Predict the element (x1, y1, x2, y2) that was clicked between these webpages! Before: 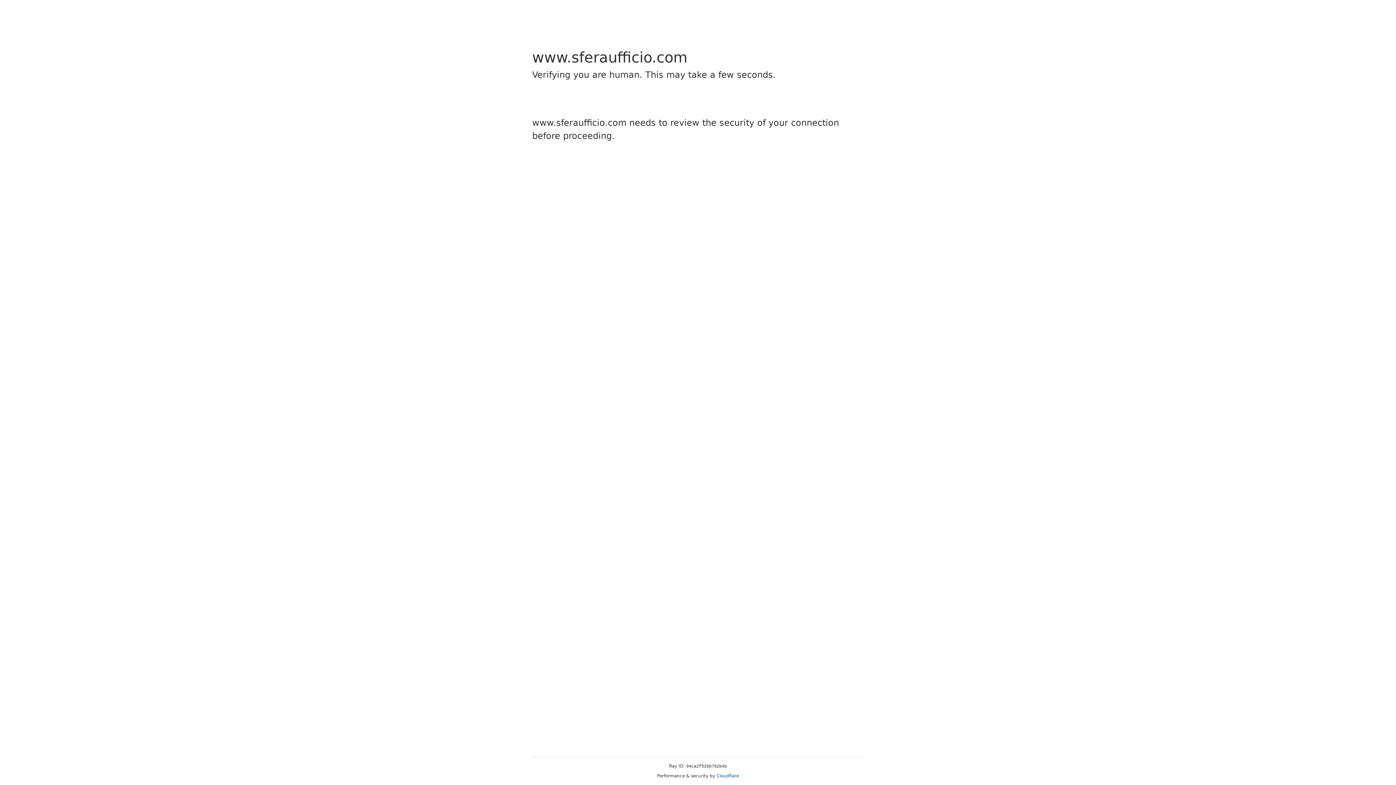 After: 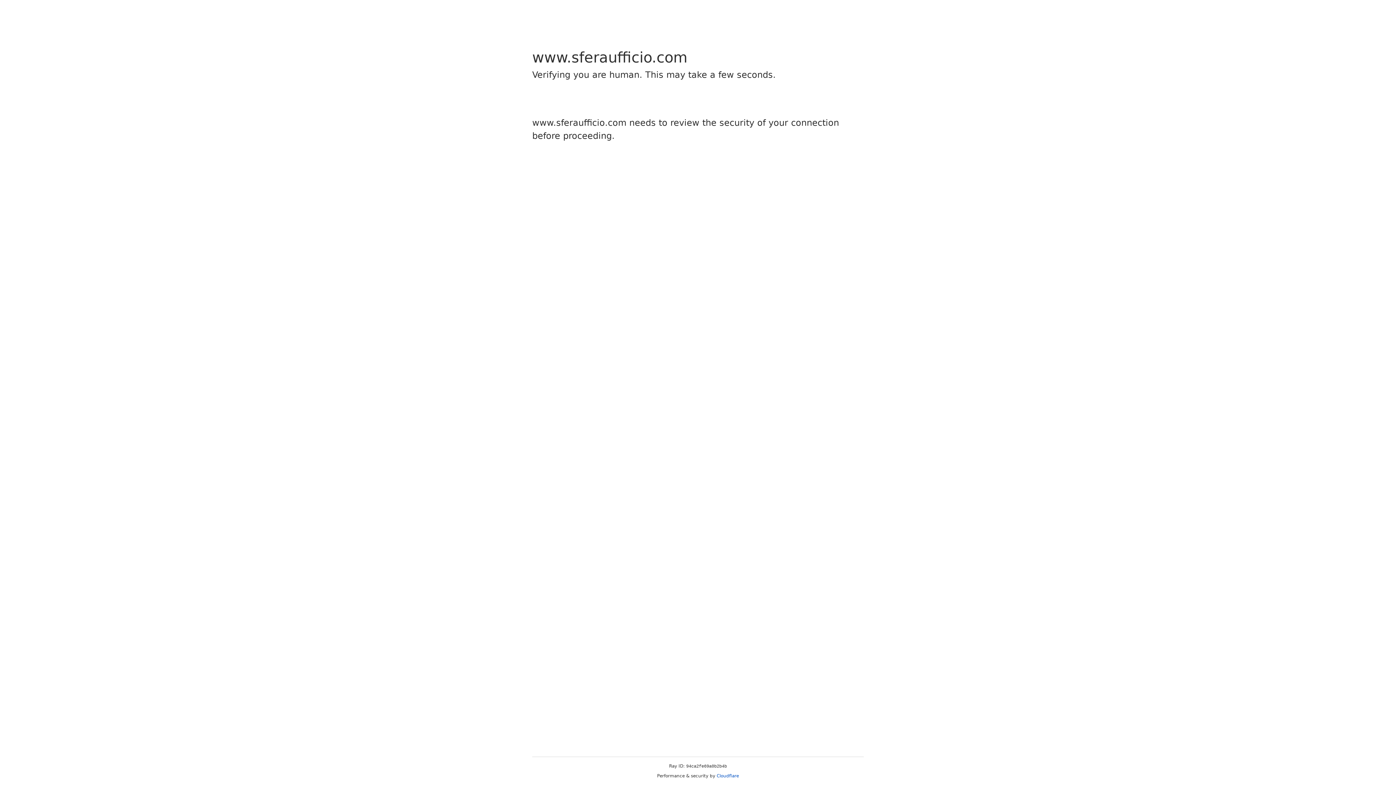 Action: label: Cloudflare bbox: (716, 773, 739, 778)